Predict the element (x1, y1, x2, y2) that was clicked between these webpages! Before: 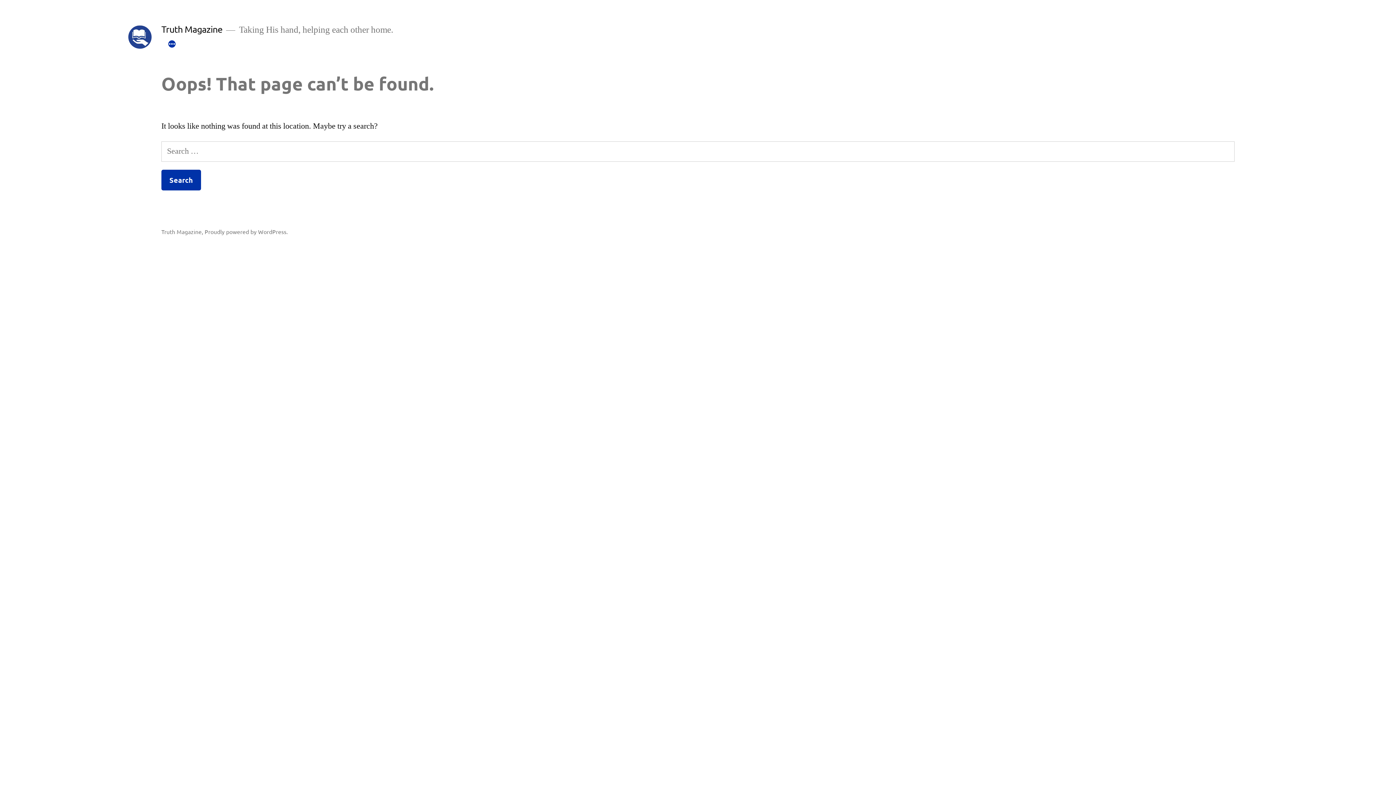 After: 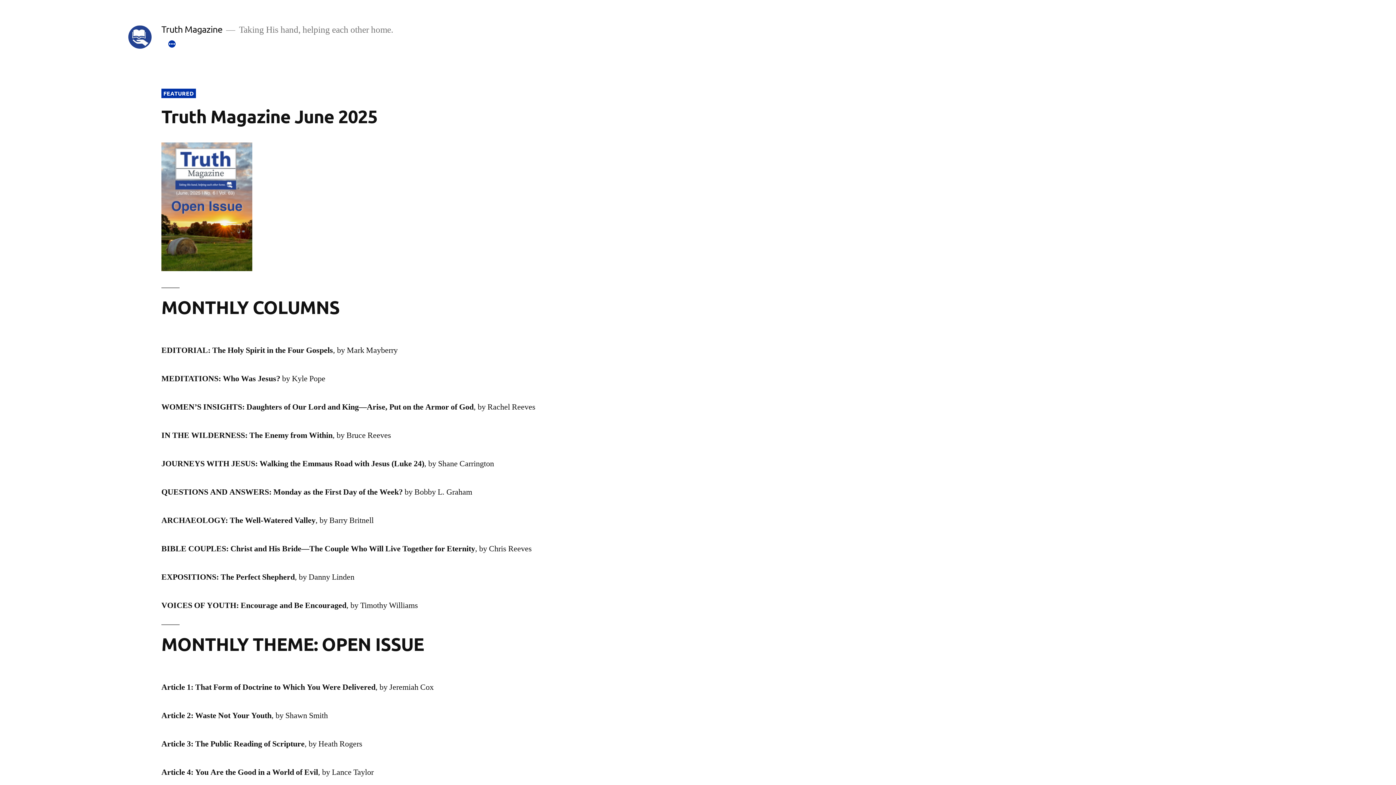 Action: bbox: (128, 25, 151, 48)